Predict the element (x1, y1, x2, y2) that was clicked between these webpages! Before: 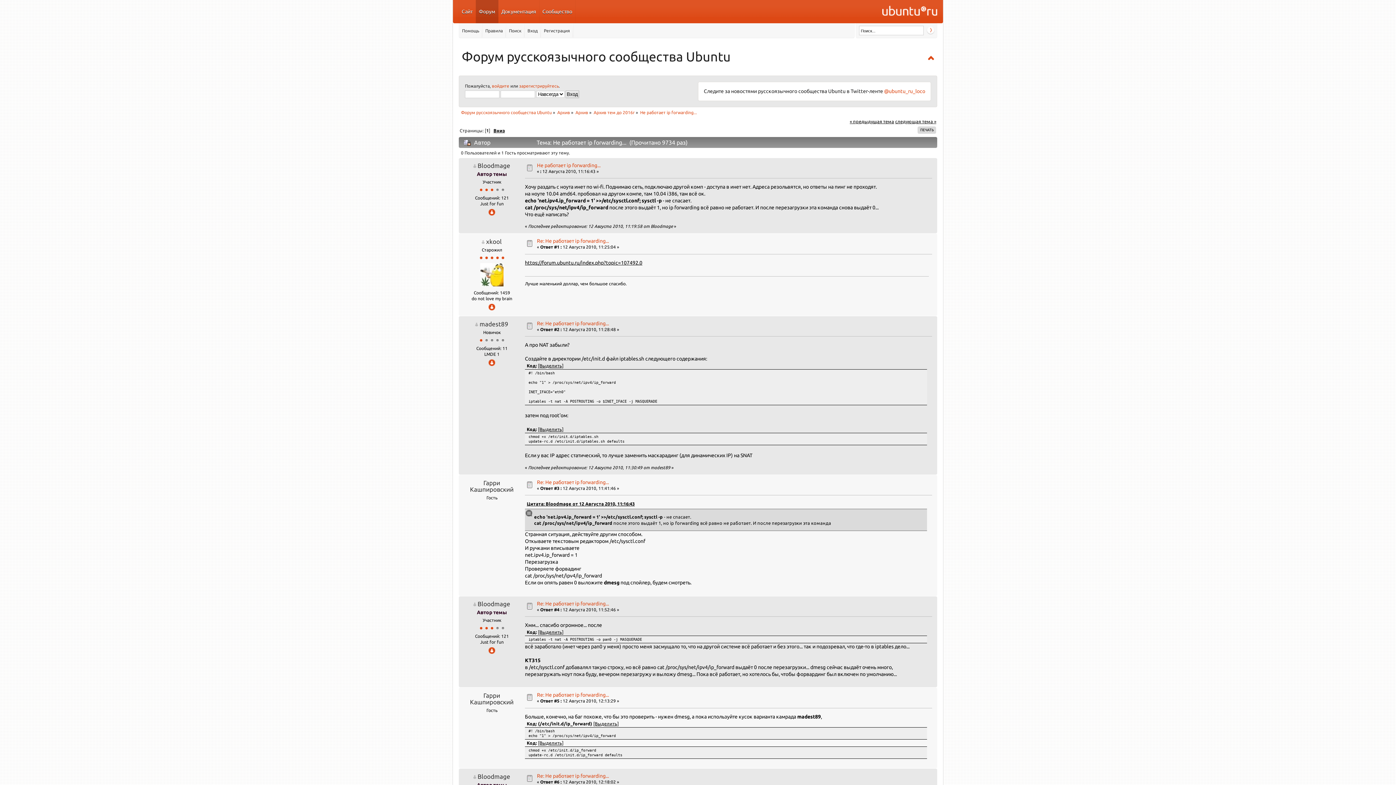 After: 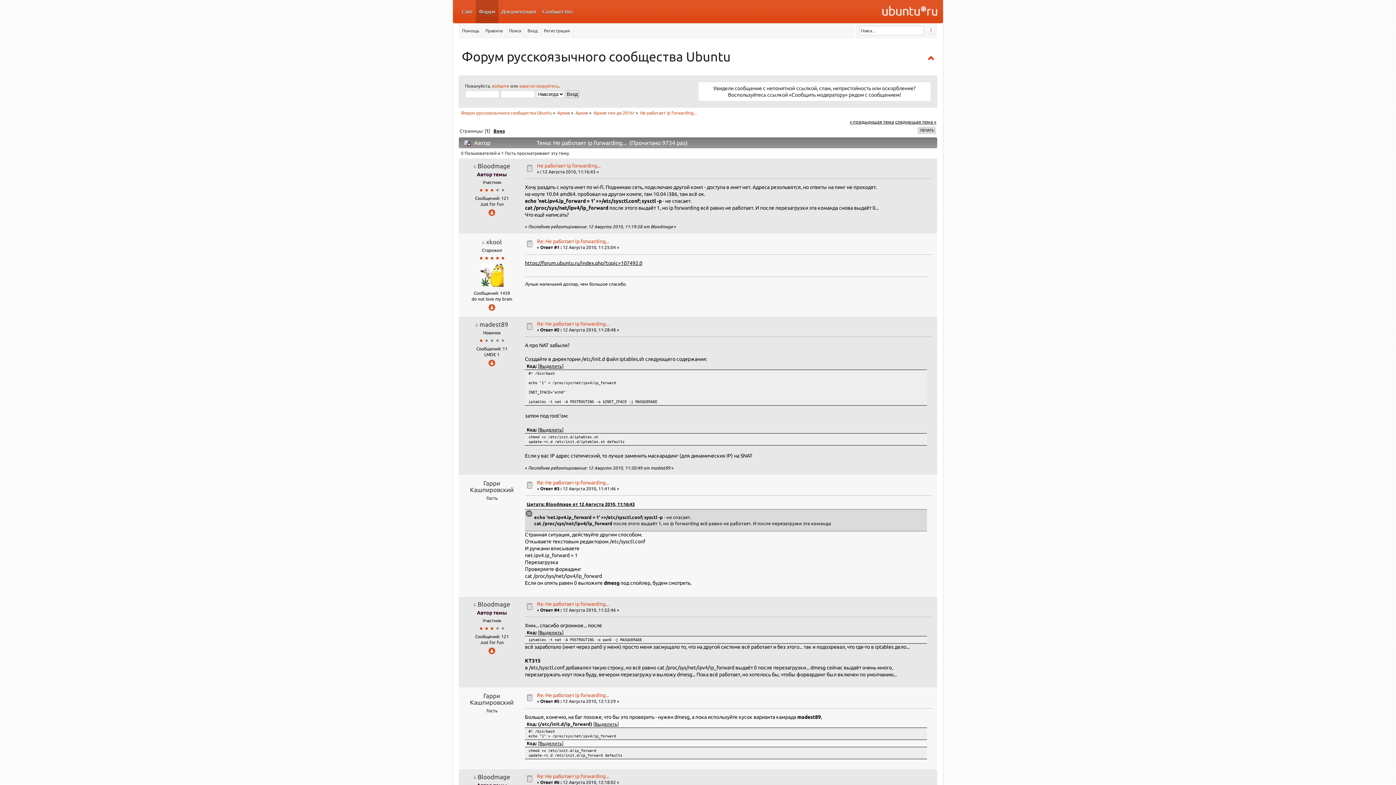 Action: label: Не работает ip forwarding... bbox: (640, 110, 697, 114)